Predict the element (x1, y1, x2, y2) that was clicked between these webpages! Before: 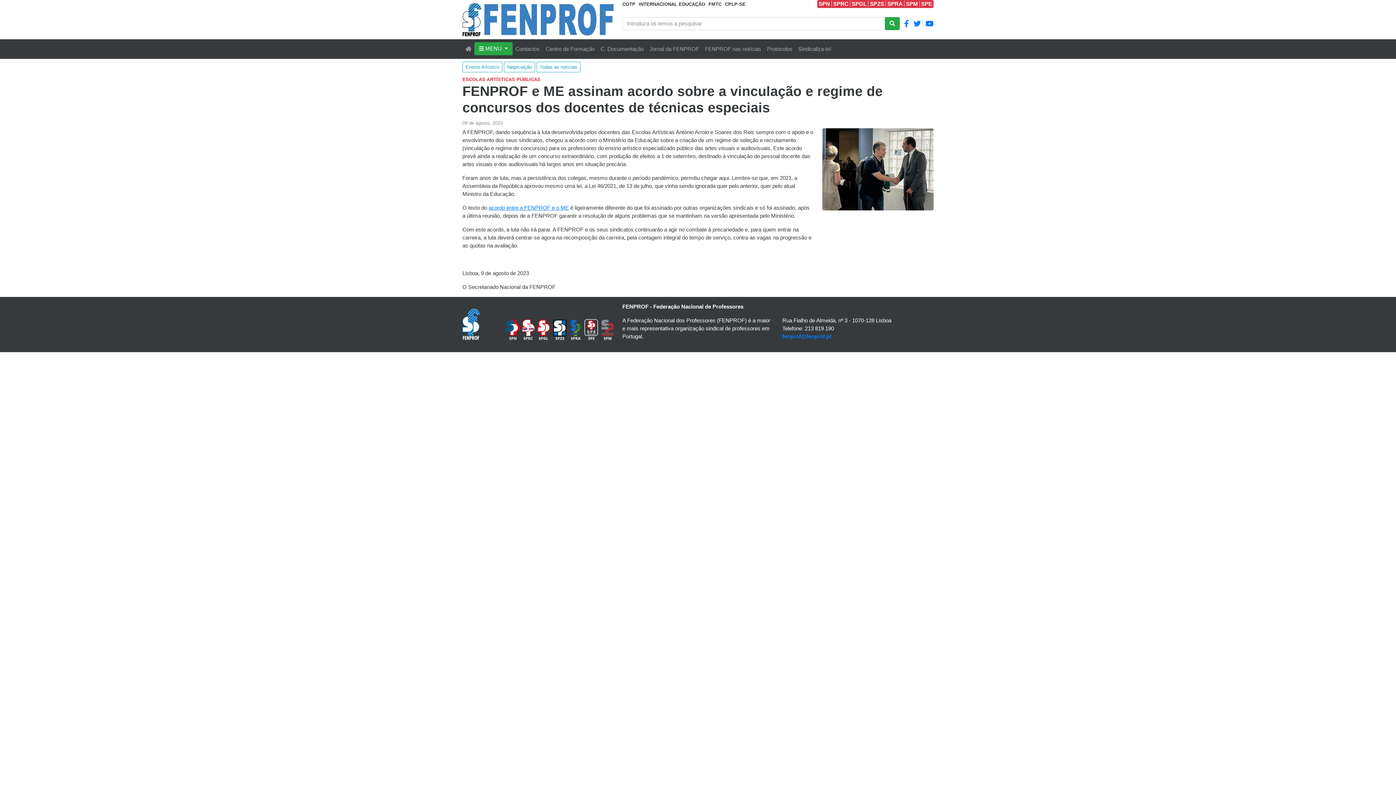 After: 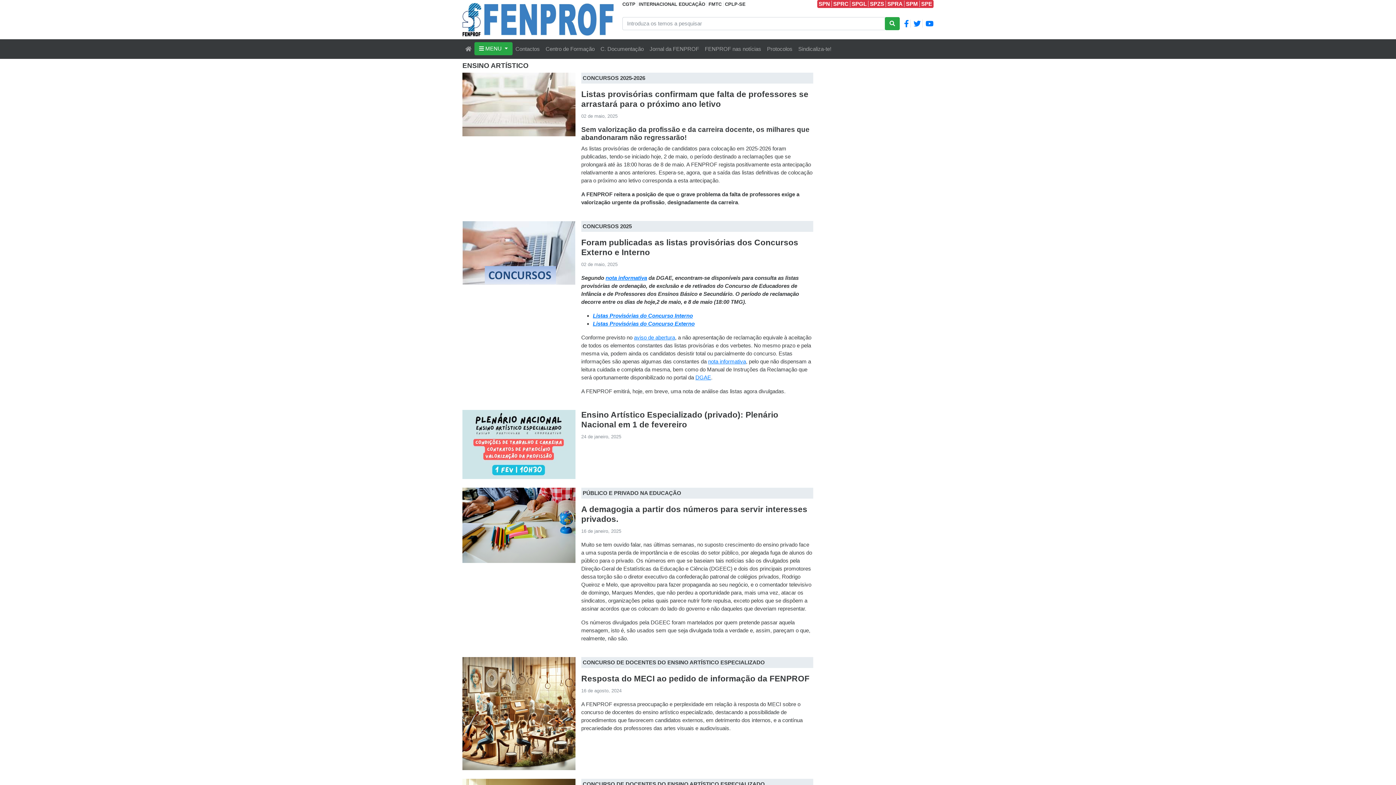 Action: bbox: (462, 61, 502, 72) label: Ensino Artístico